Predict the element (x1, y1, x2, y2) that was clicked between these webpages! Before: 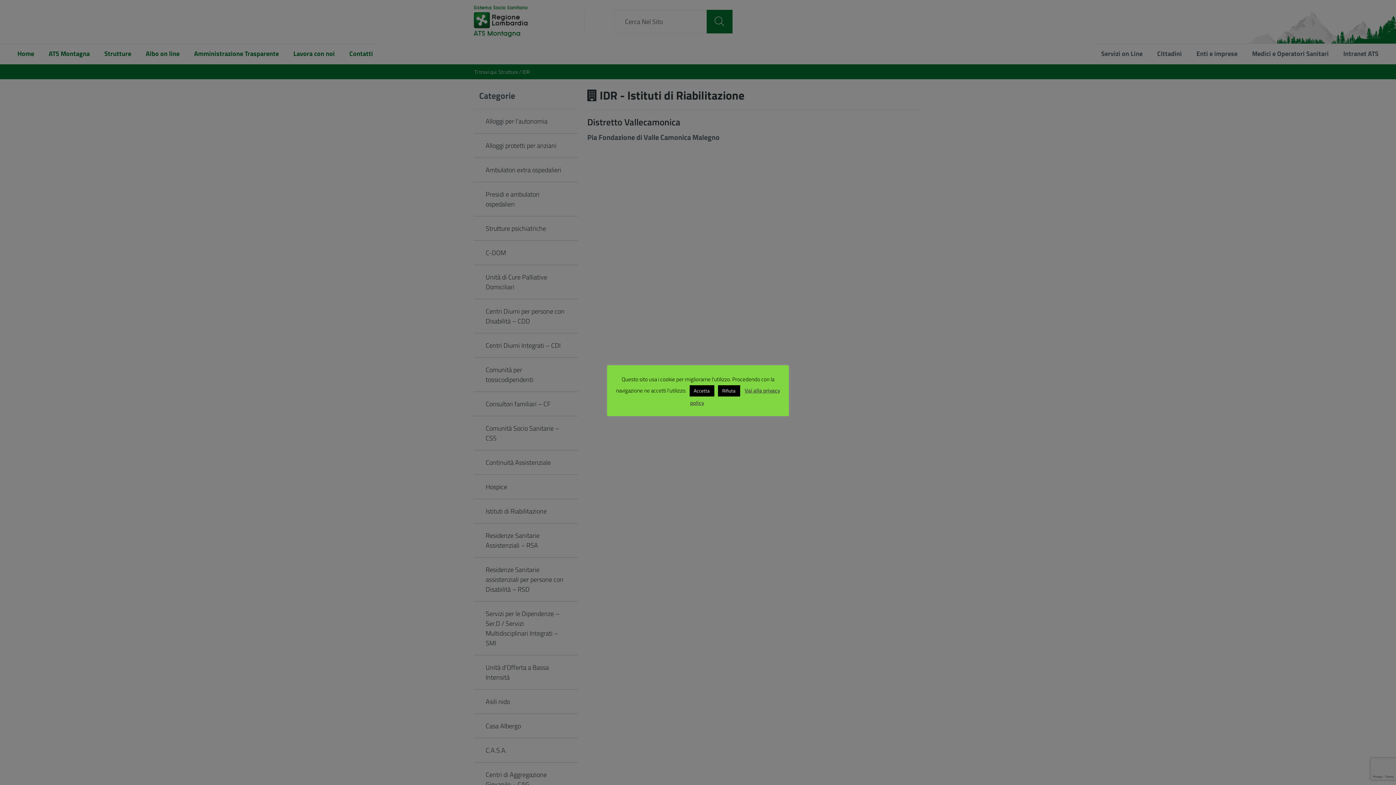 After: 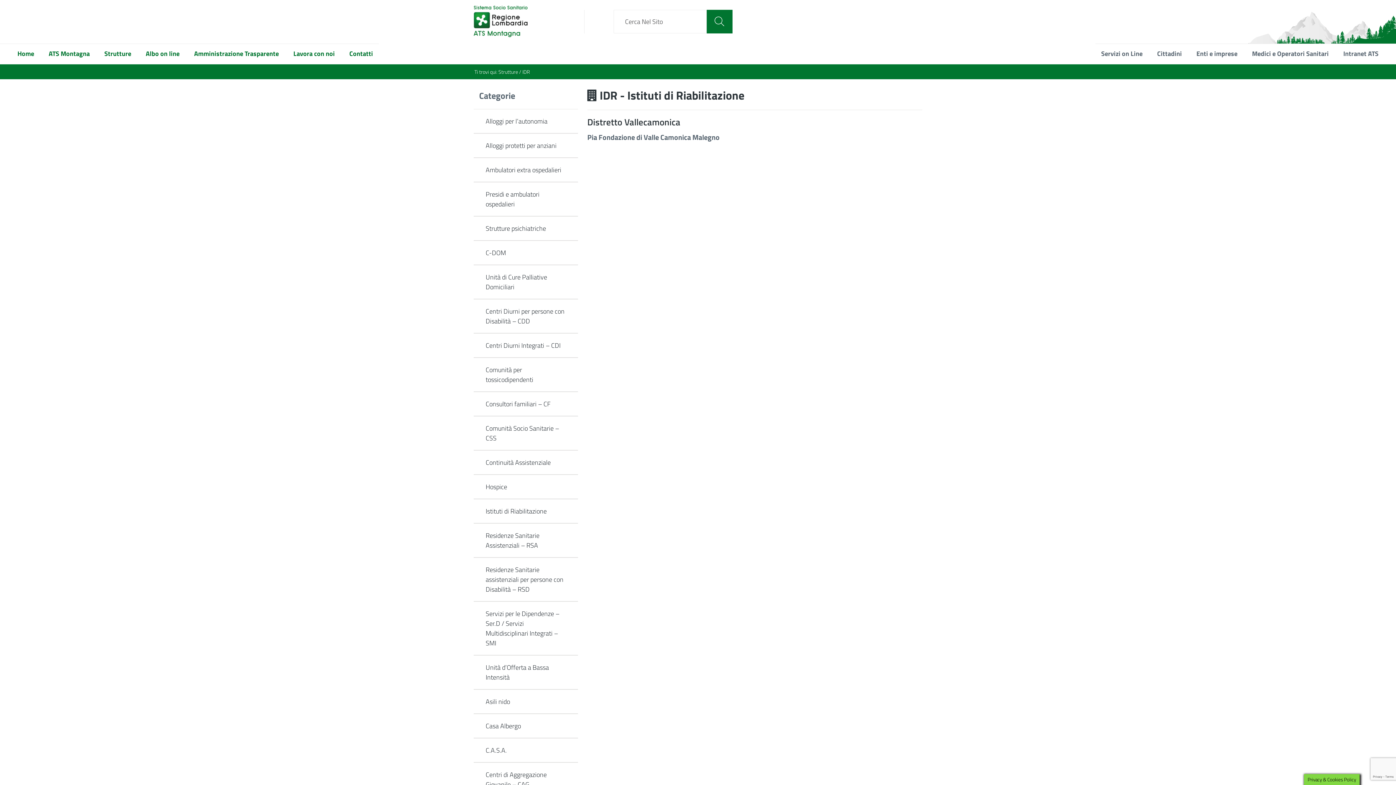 Action: label: Rifiuta bbox: (718, 385, 740, 396)